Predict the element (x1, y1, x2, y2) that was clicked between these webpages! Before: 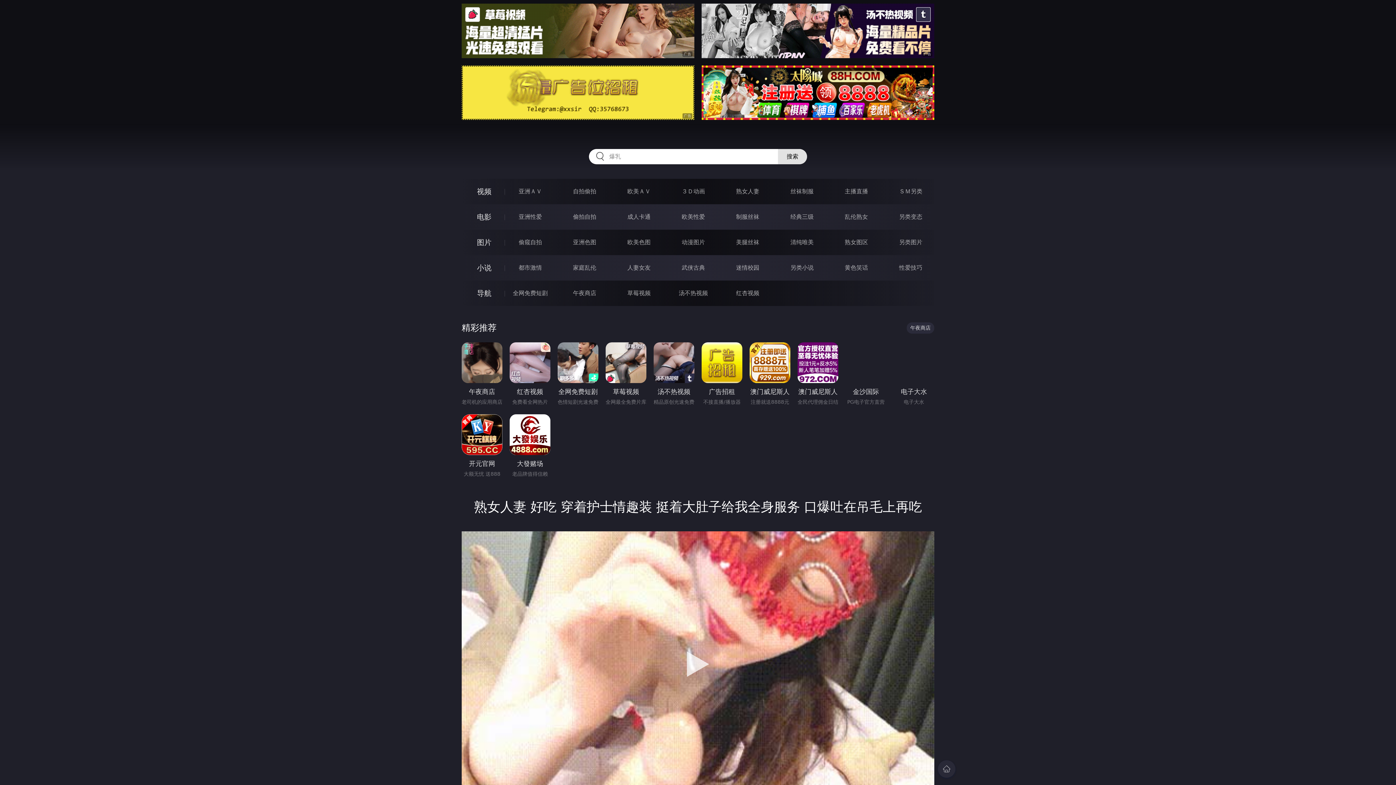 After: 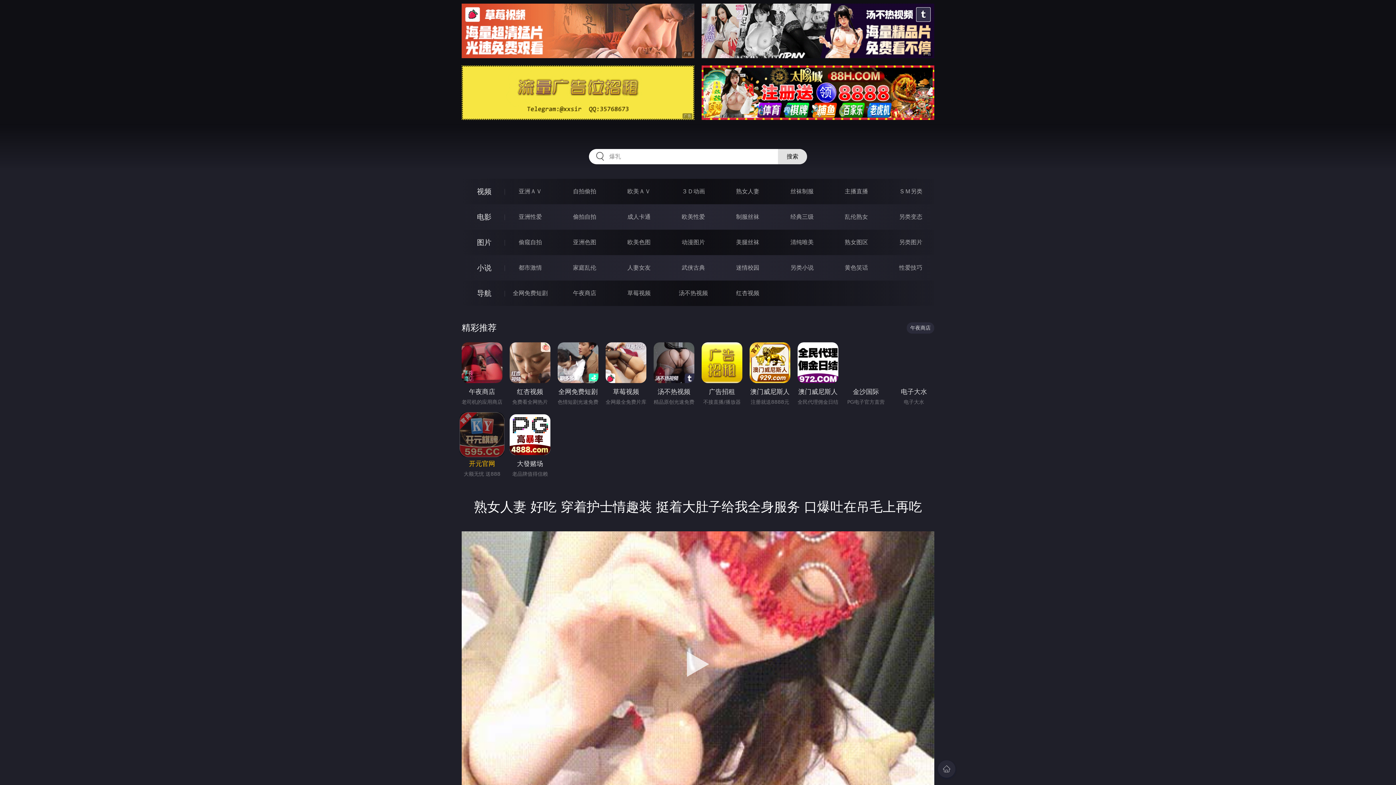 Action: bbox: (461, 414, 502, 469) label: 开元官网